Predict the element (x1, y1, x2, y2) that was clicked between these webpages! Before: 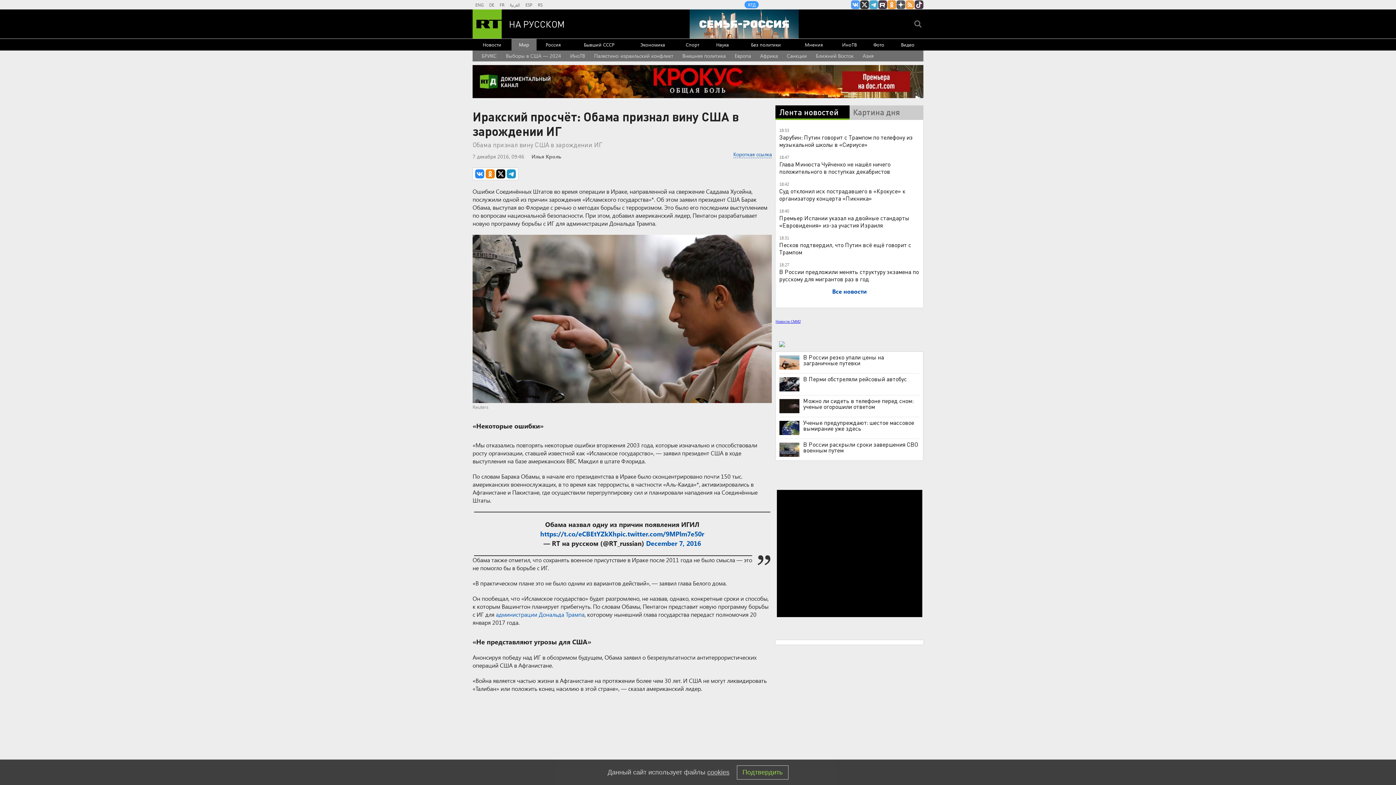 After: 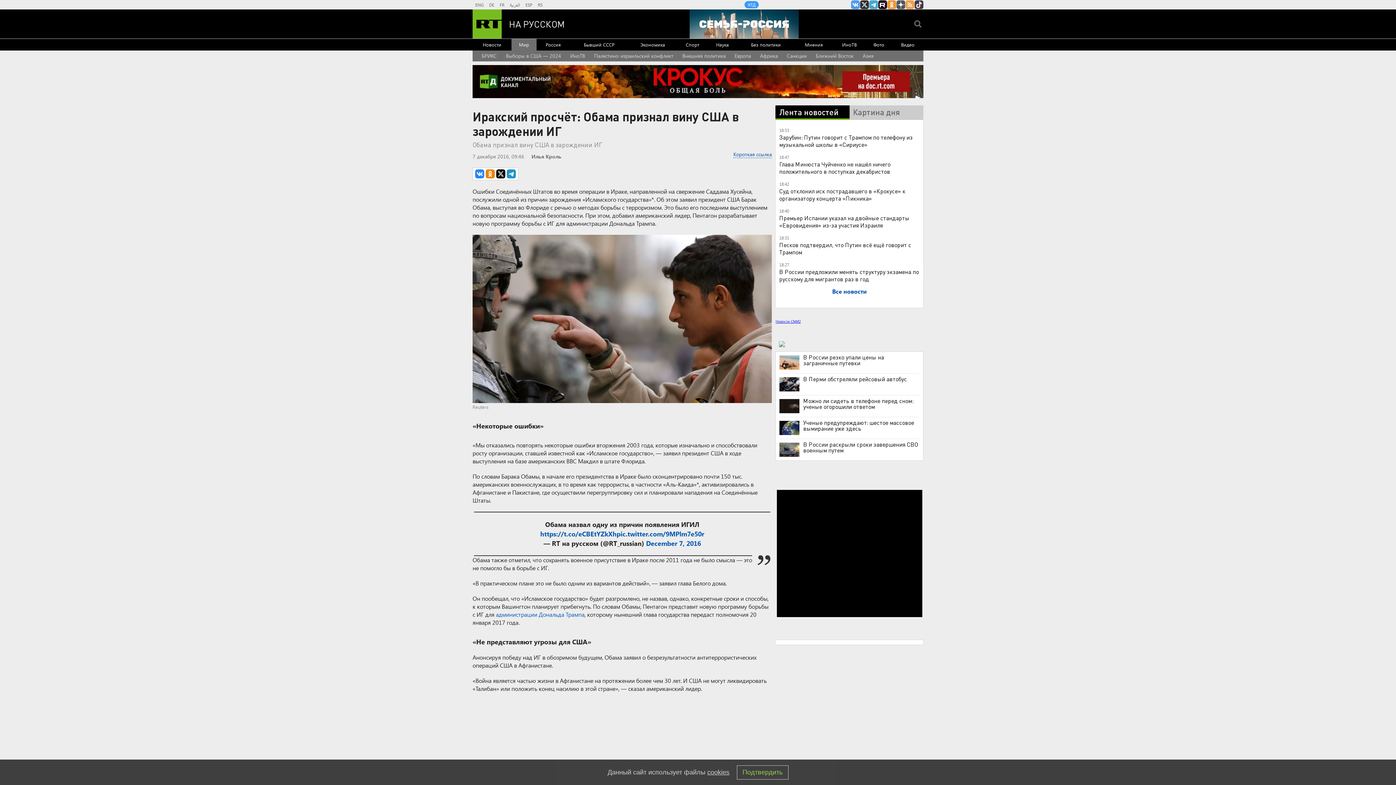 Action: bbox: (878, 0, 887, 9) label: RT на русском в rutube